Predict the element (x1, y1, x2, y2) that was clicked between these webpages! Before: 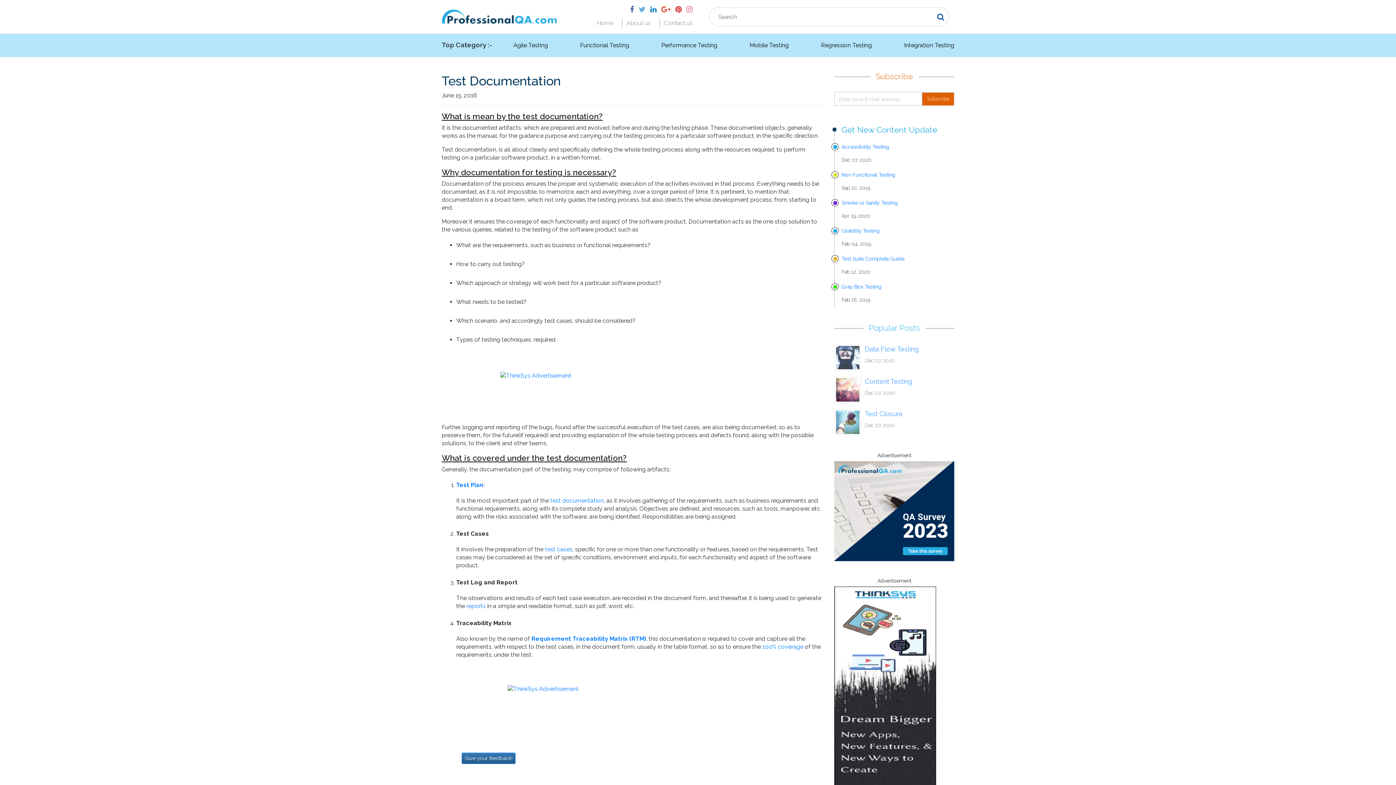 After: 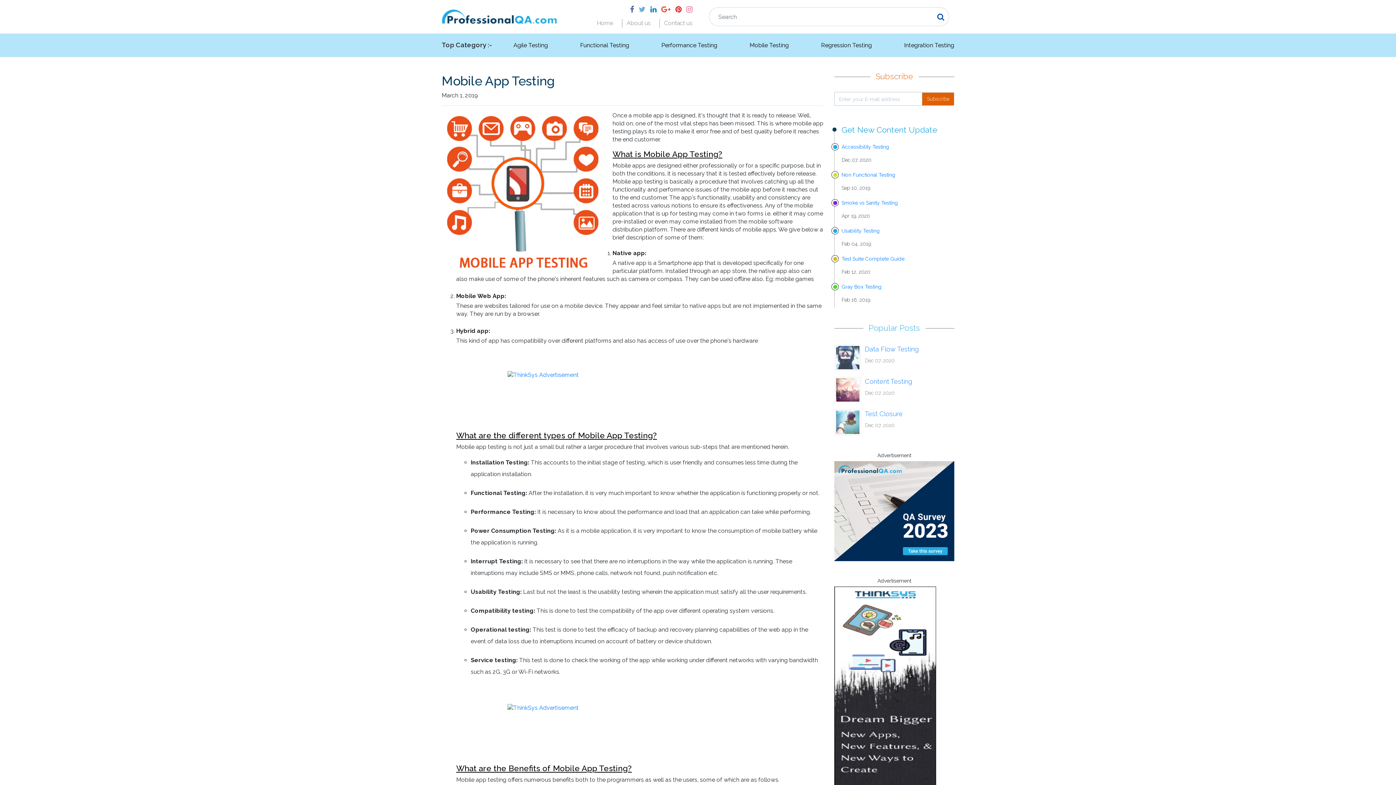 Action: label: Mobile Testing bbox: (749, 41, 789, 48)